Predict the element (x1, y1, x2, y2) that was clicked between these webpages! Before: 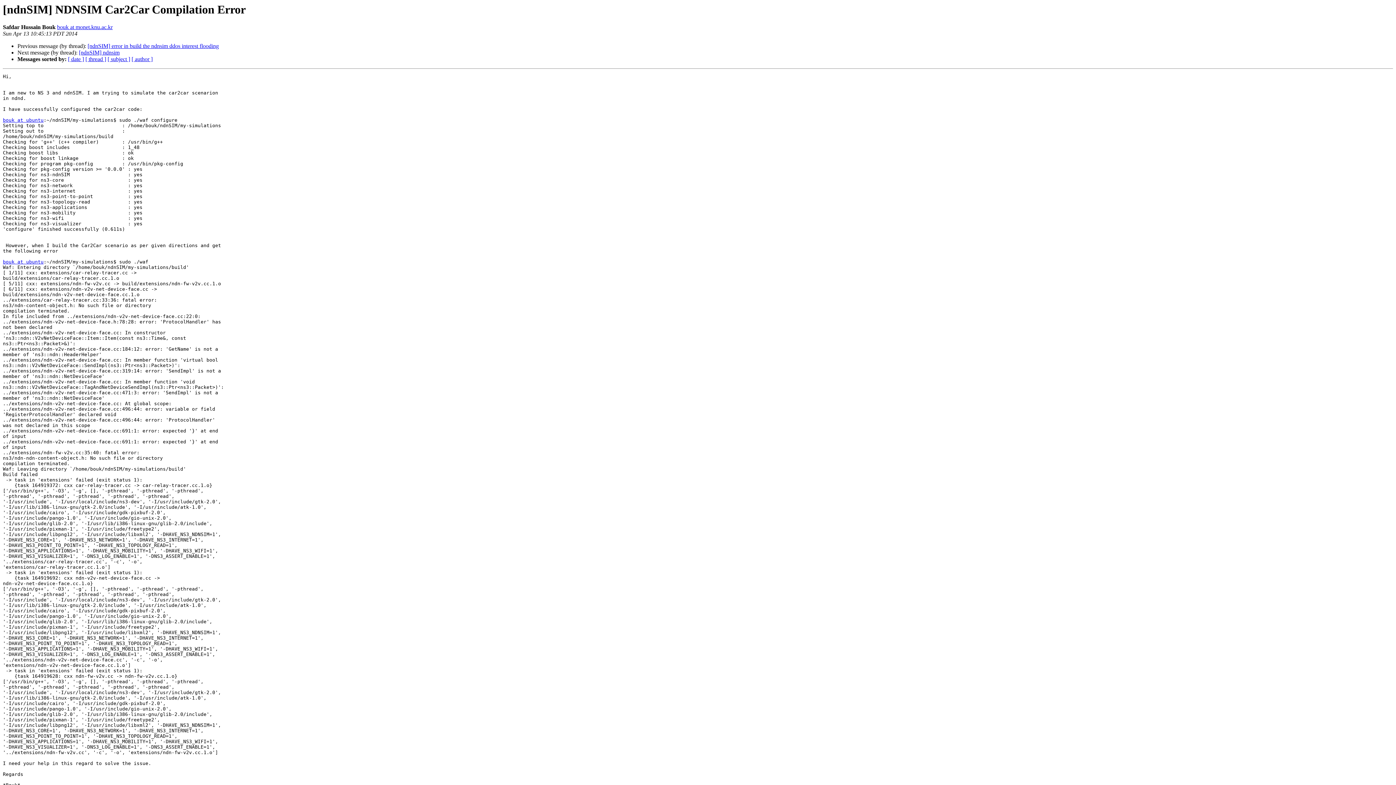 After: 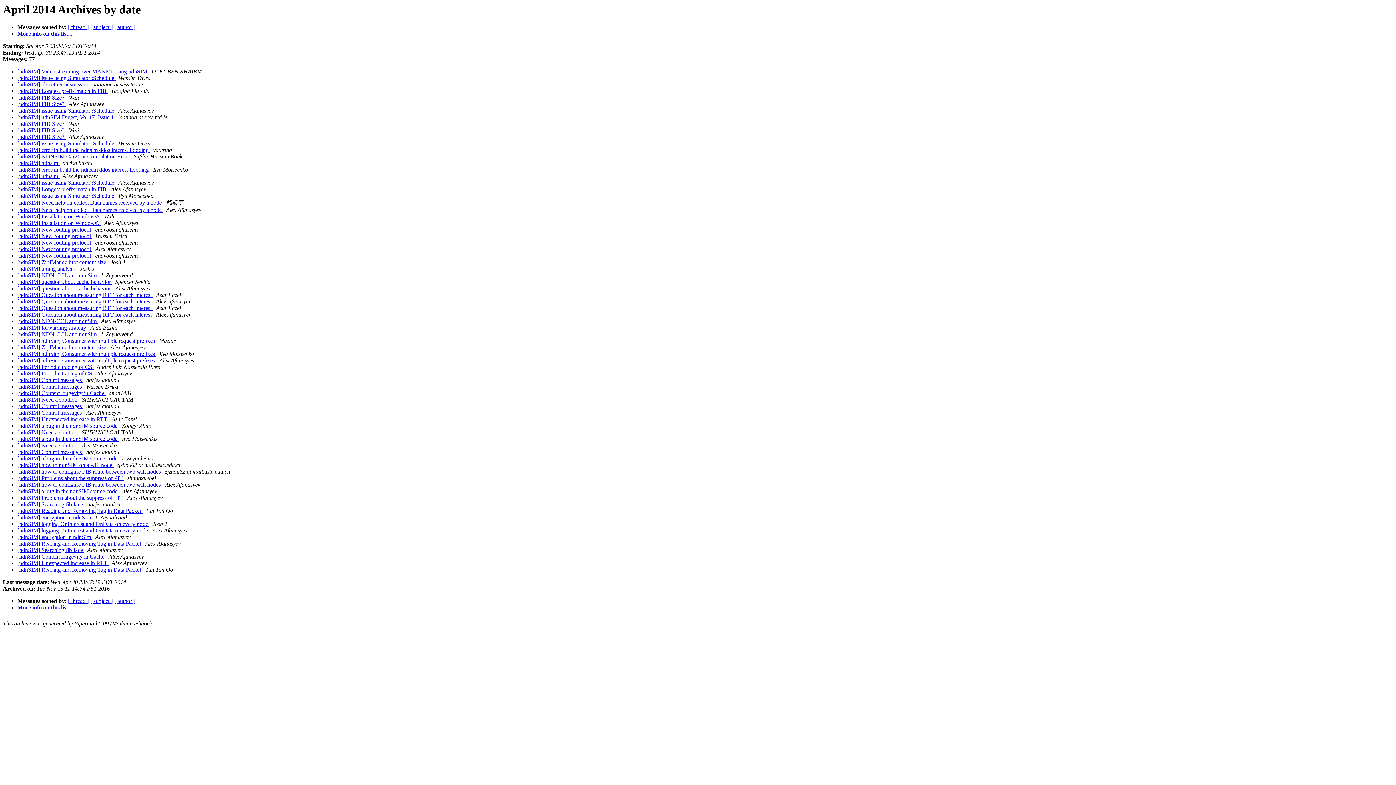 Action: label: [ date ] bbox: (68, 56, 84, 62)